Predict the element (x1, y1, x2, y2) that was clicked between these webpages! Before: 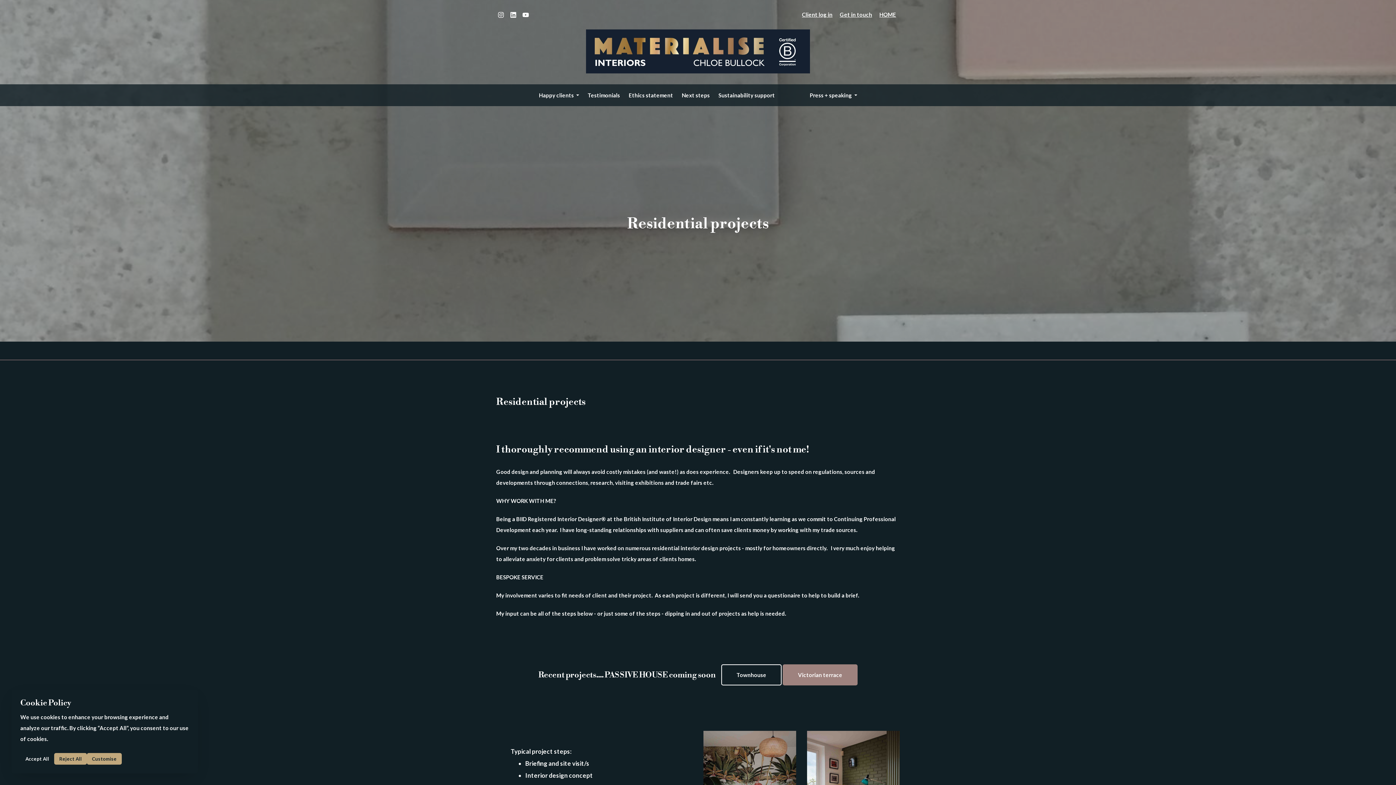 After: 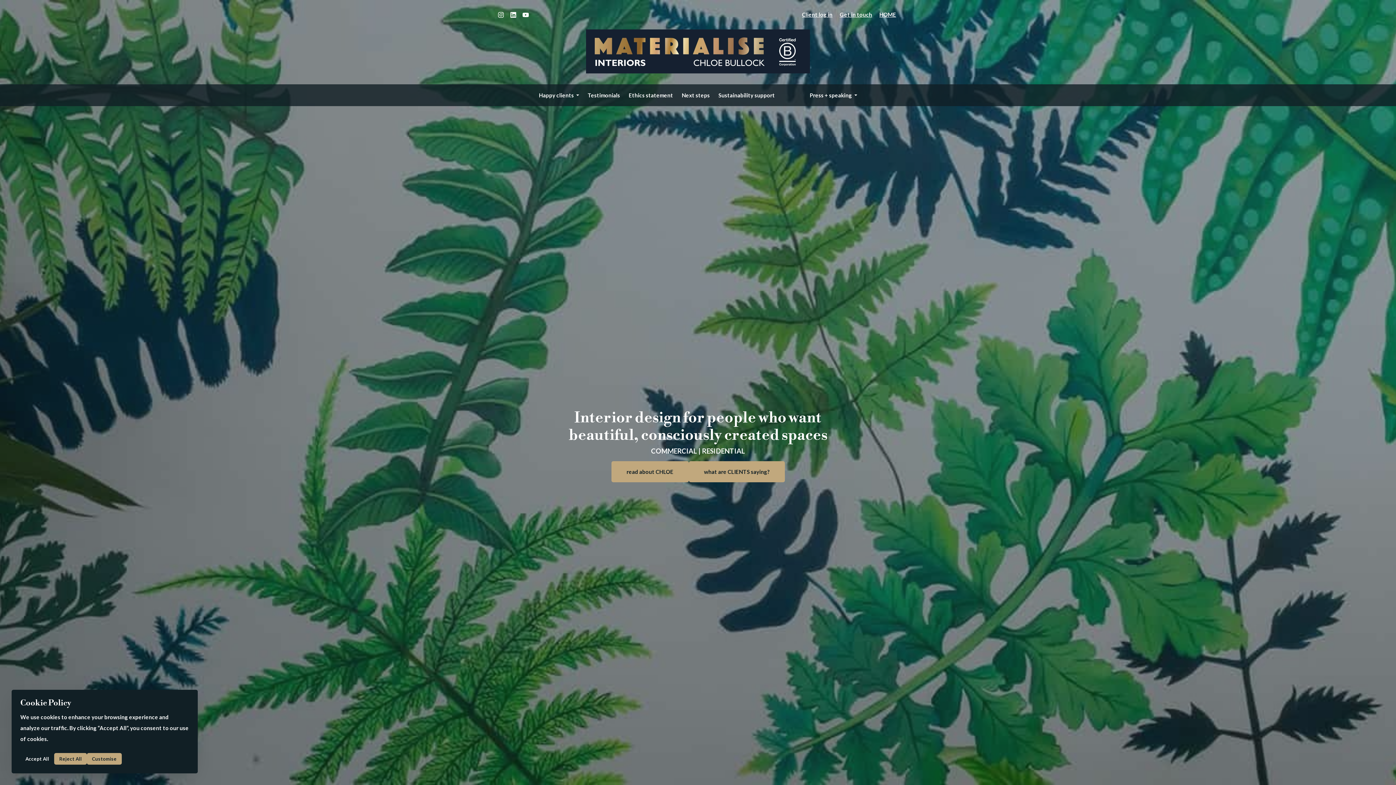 Action: bbox: (879, 11, 896, 17) label: HOME